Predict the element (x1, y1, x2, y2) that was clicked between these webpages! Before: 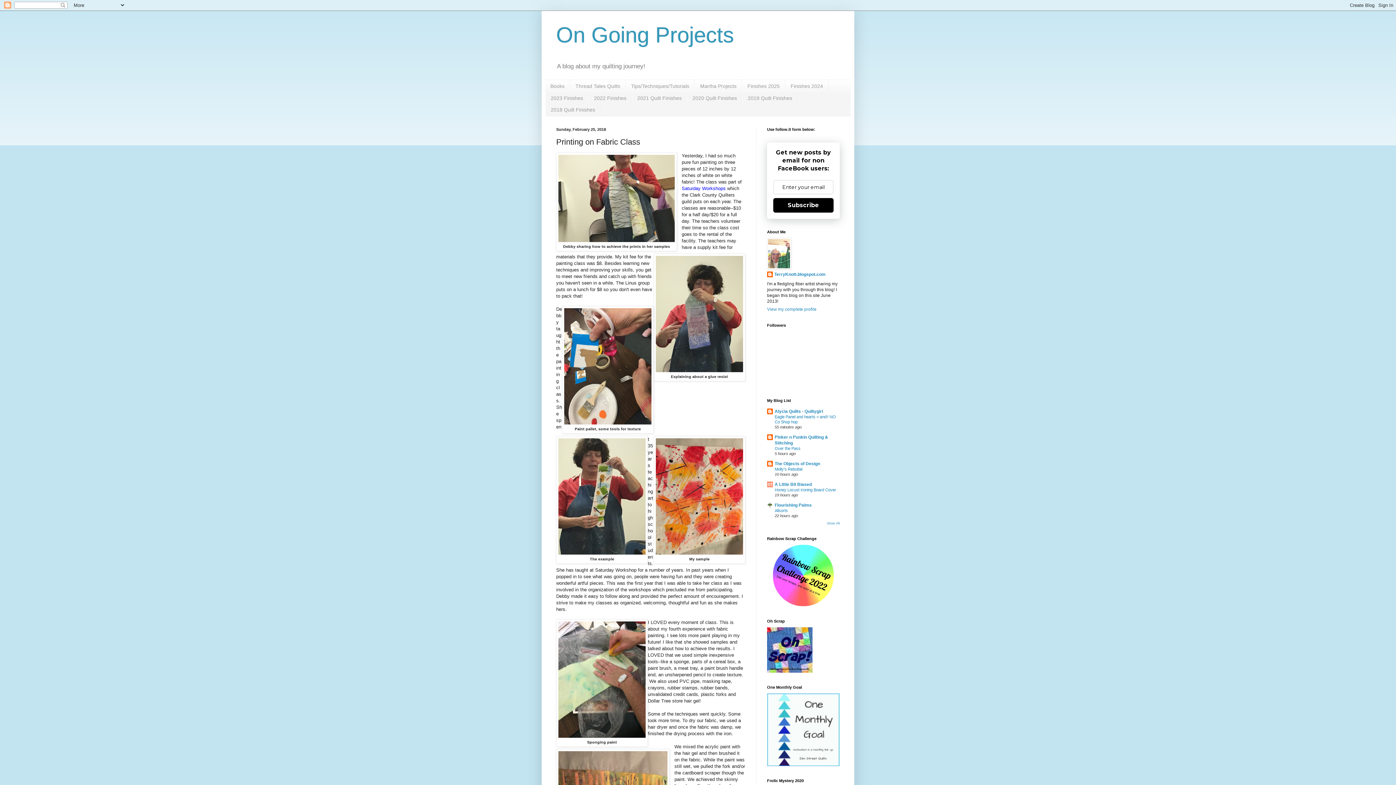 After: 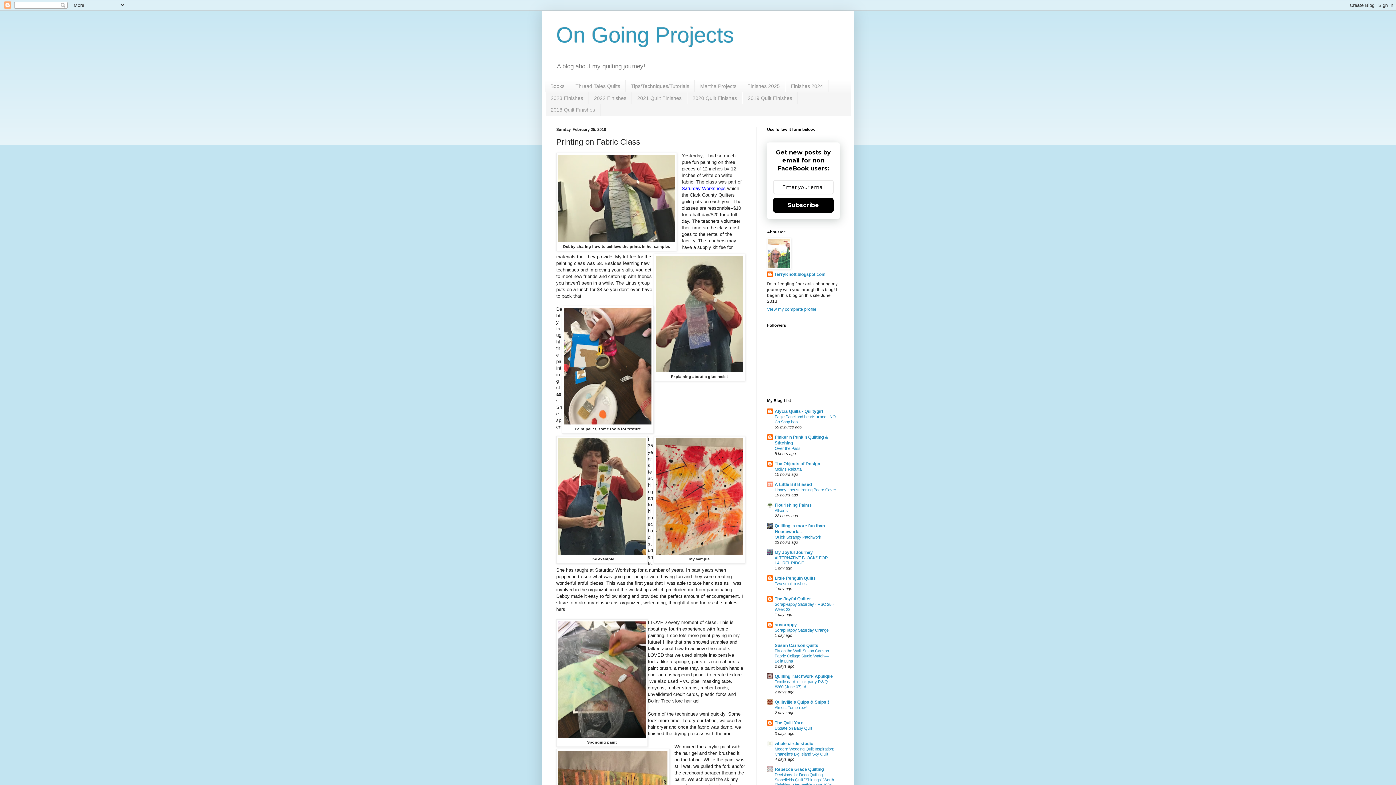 Action: bbox: (826, 521, 840, 525) label: Show All